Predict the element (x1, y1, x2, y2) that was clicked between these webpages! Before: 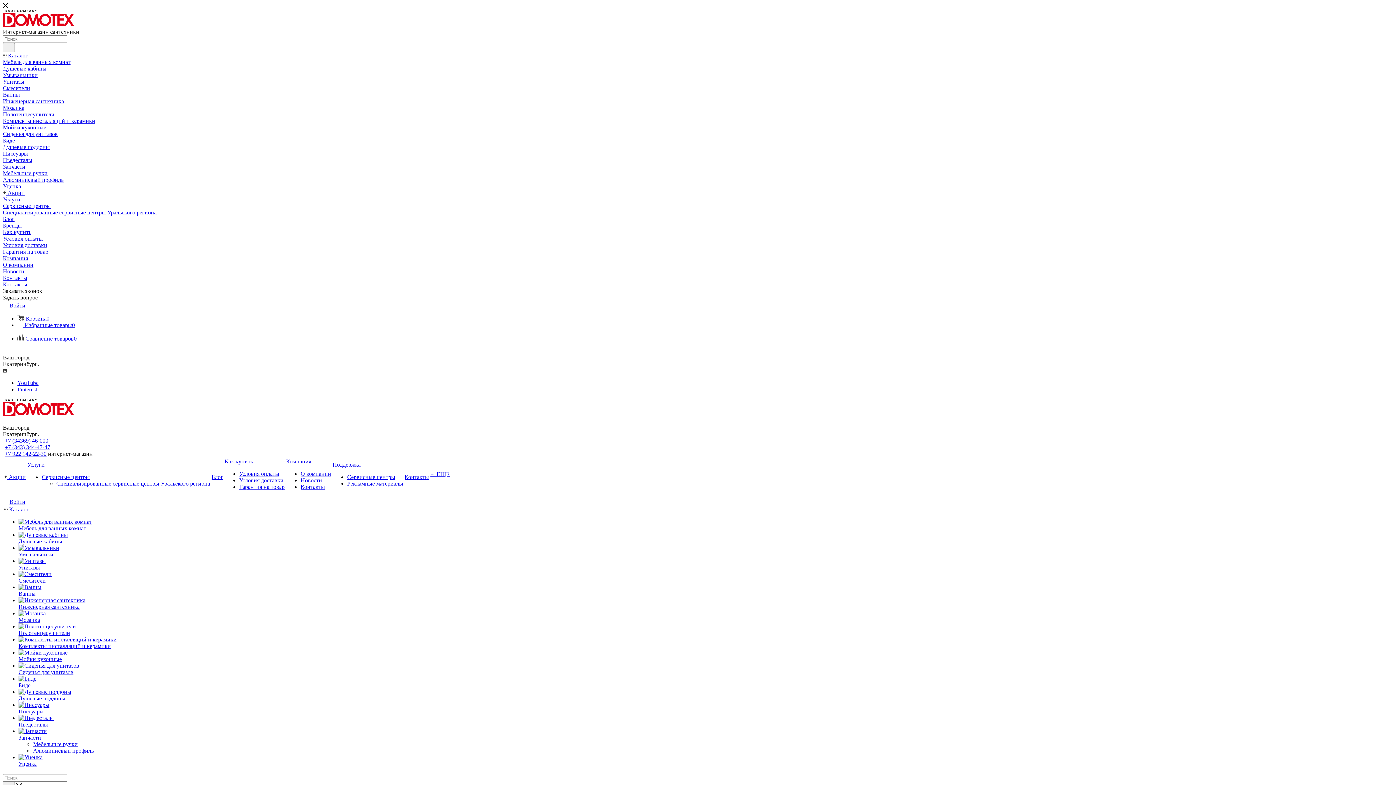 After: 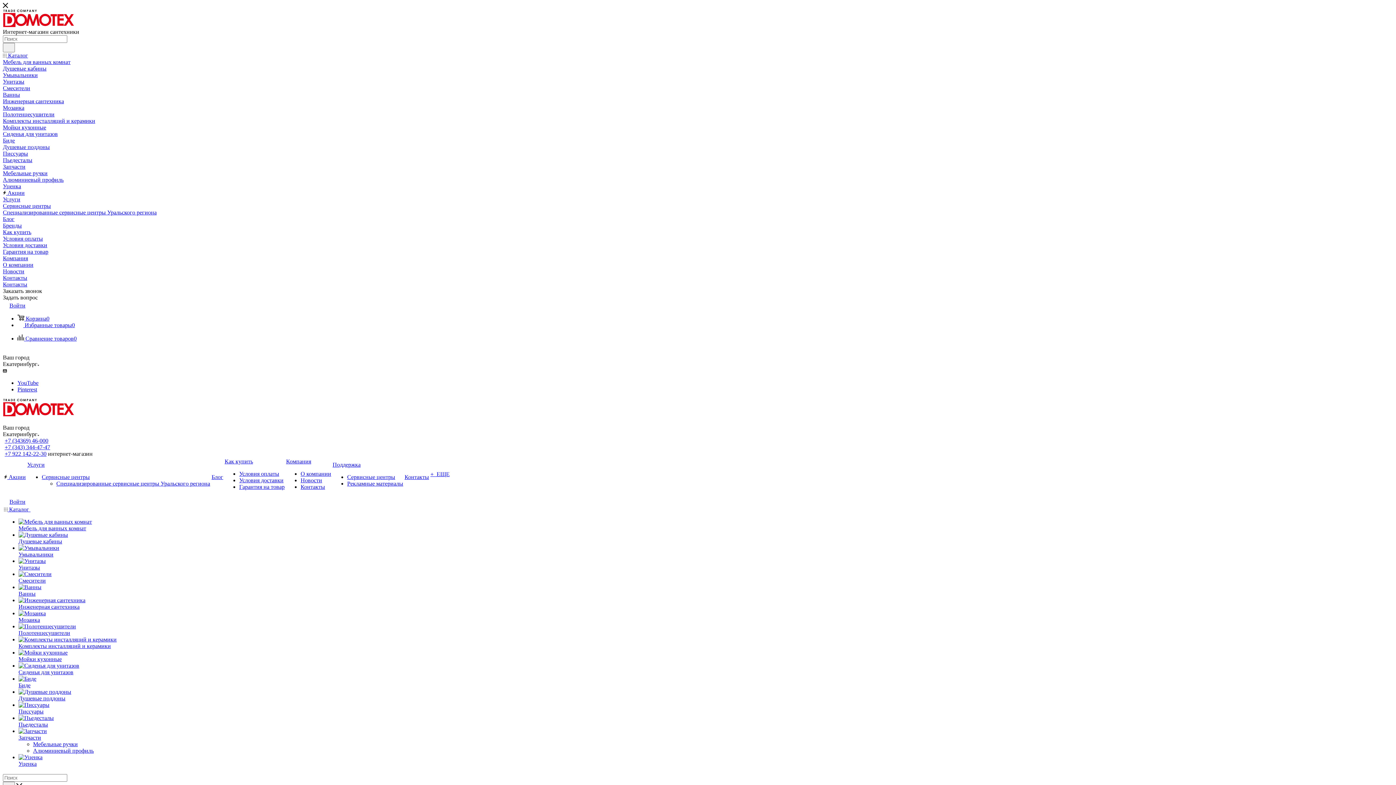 Action: bbox: (4, 450, 46, 457) label: +7 922 142-22-30